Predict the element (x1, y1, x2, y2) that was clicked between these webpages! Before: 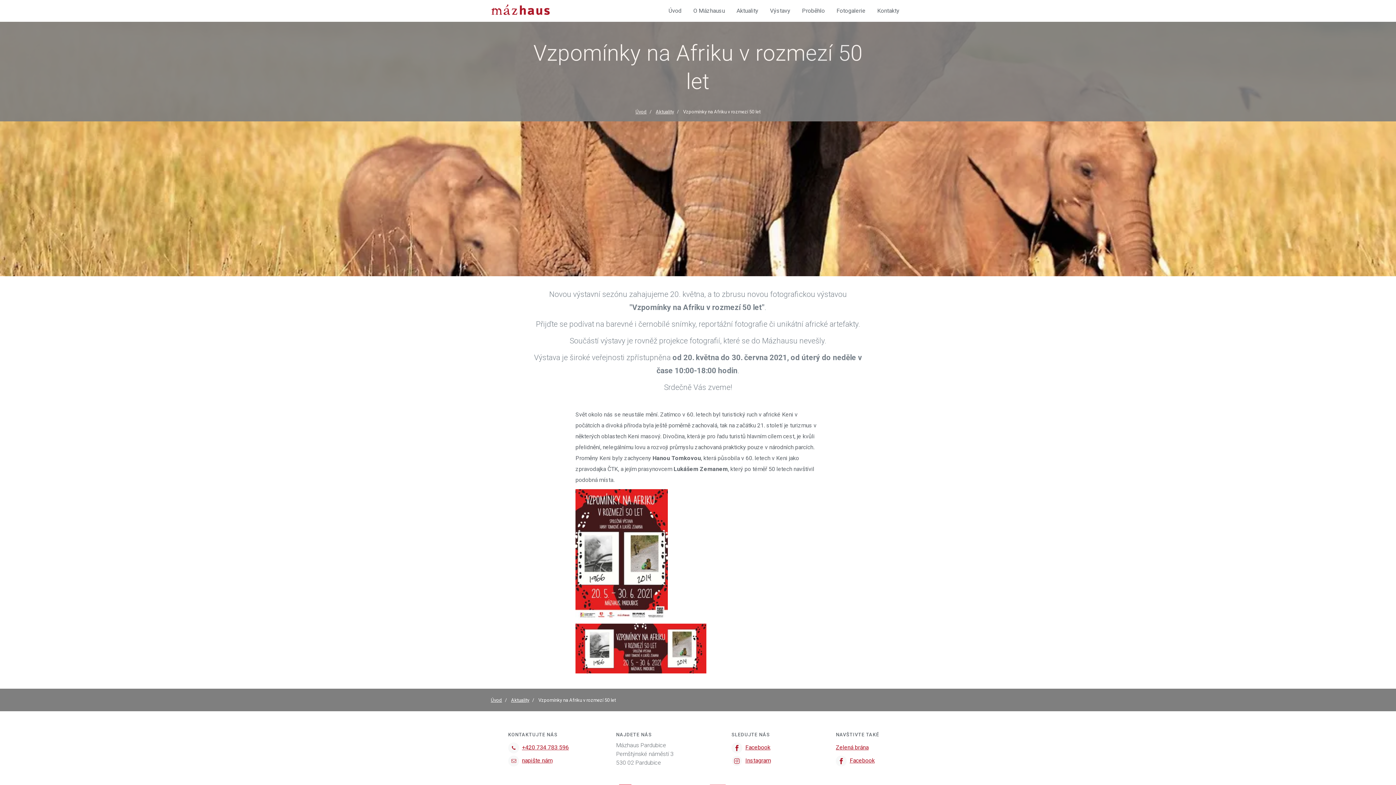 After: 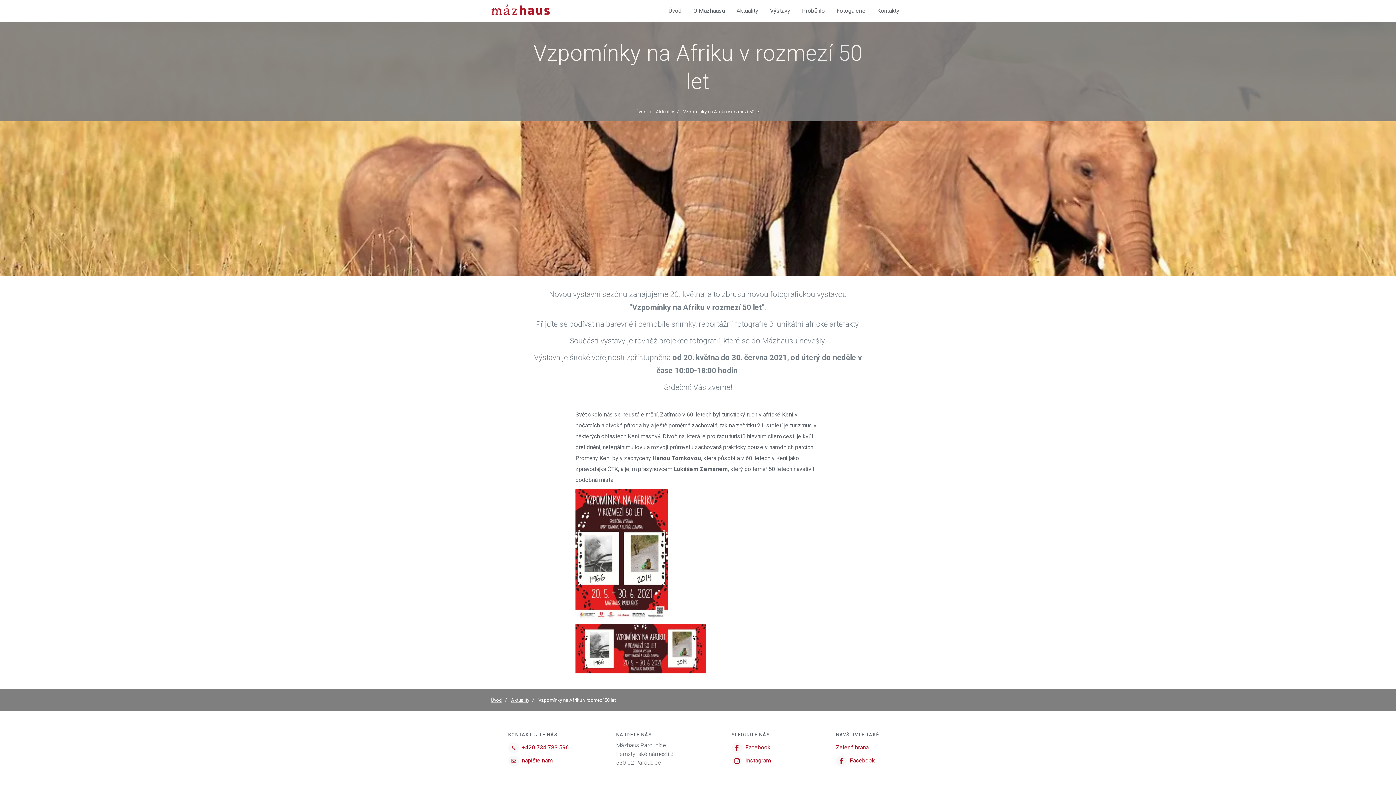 Action: label: Zelená brána bbox: (836, 744, 868, 751)